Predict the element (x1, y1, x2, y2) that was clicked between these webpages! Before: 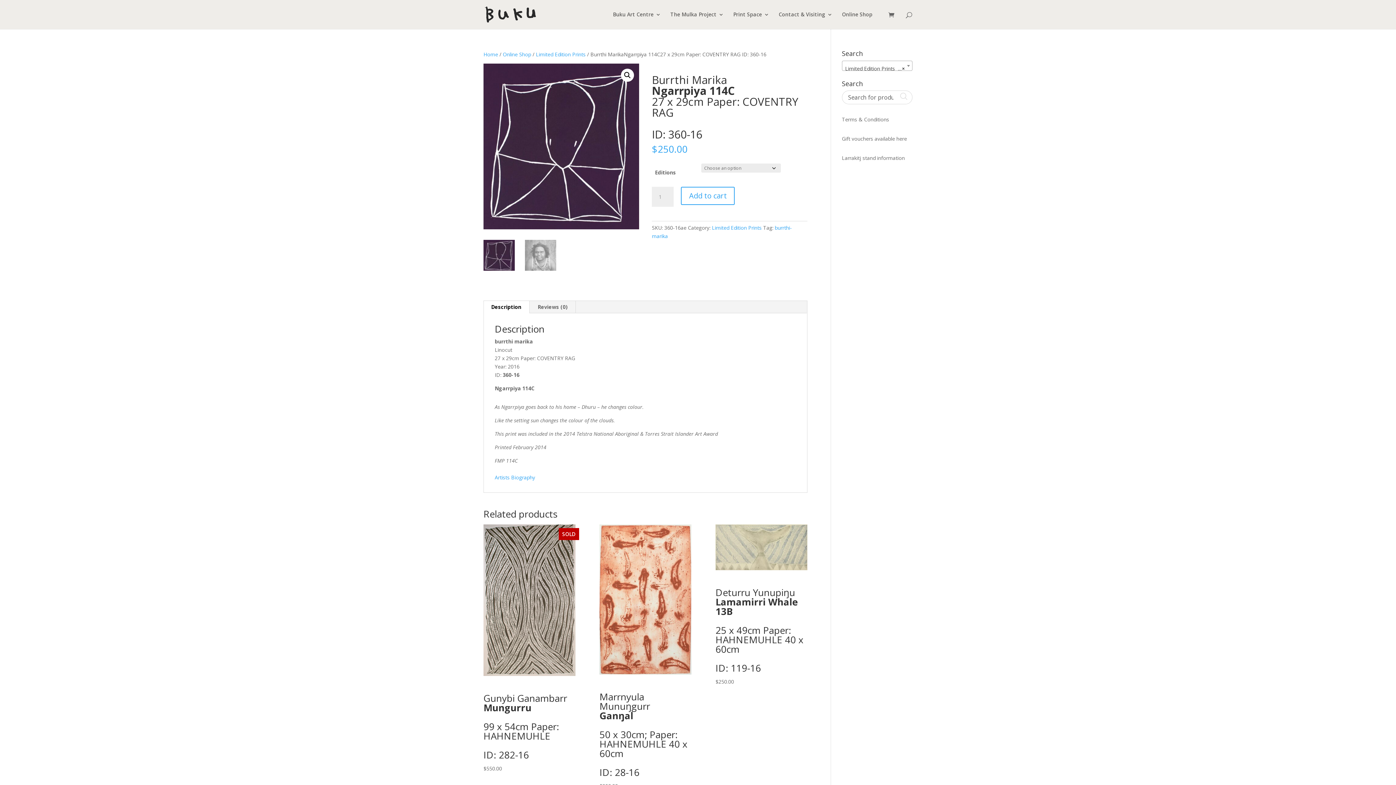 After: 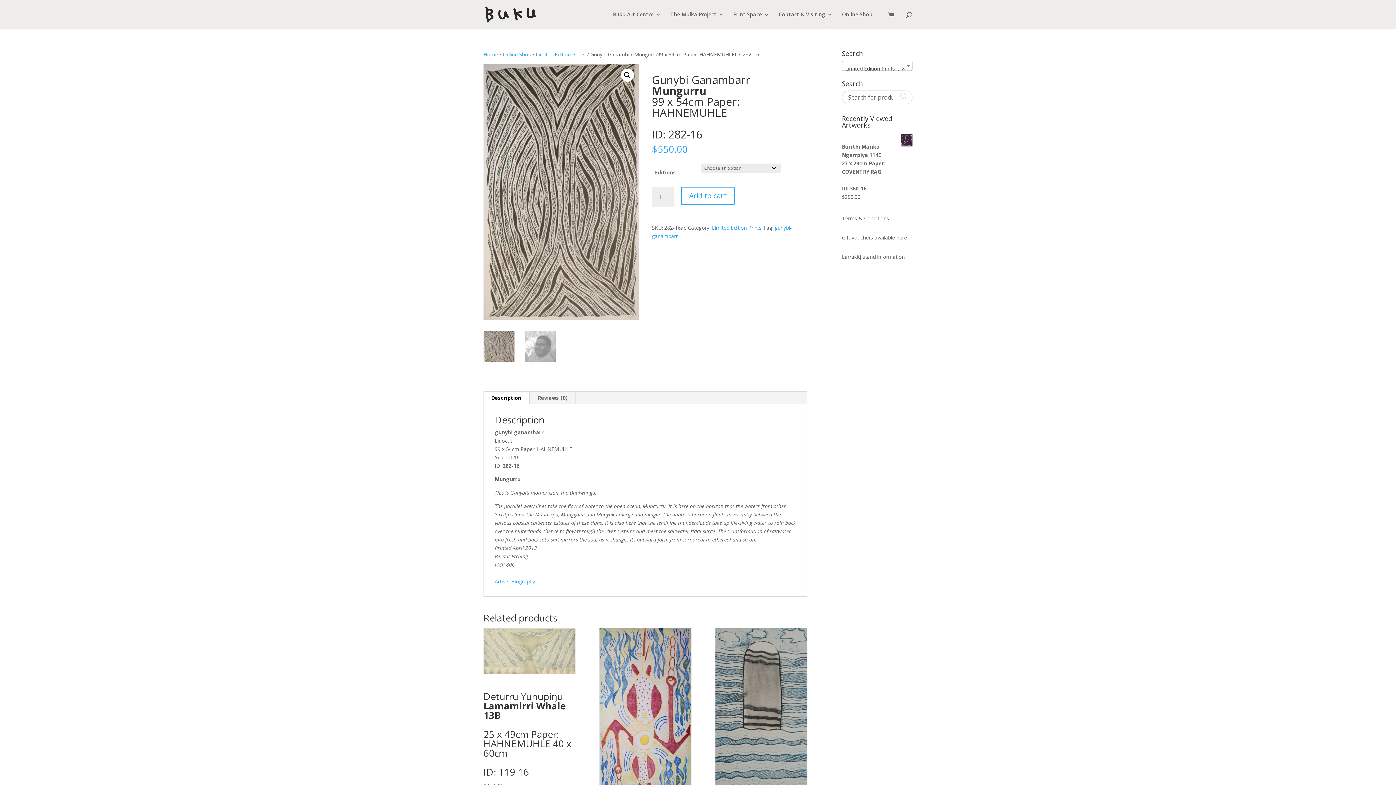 Action: label: SOLD

Gunybi Ganambarr

Mungurru

99 x 54cm Paper: HAHNEMUHLE

ID: 282-16

$550.00 bbox: (483, 524, 575, 773)